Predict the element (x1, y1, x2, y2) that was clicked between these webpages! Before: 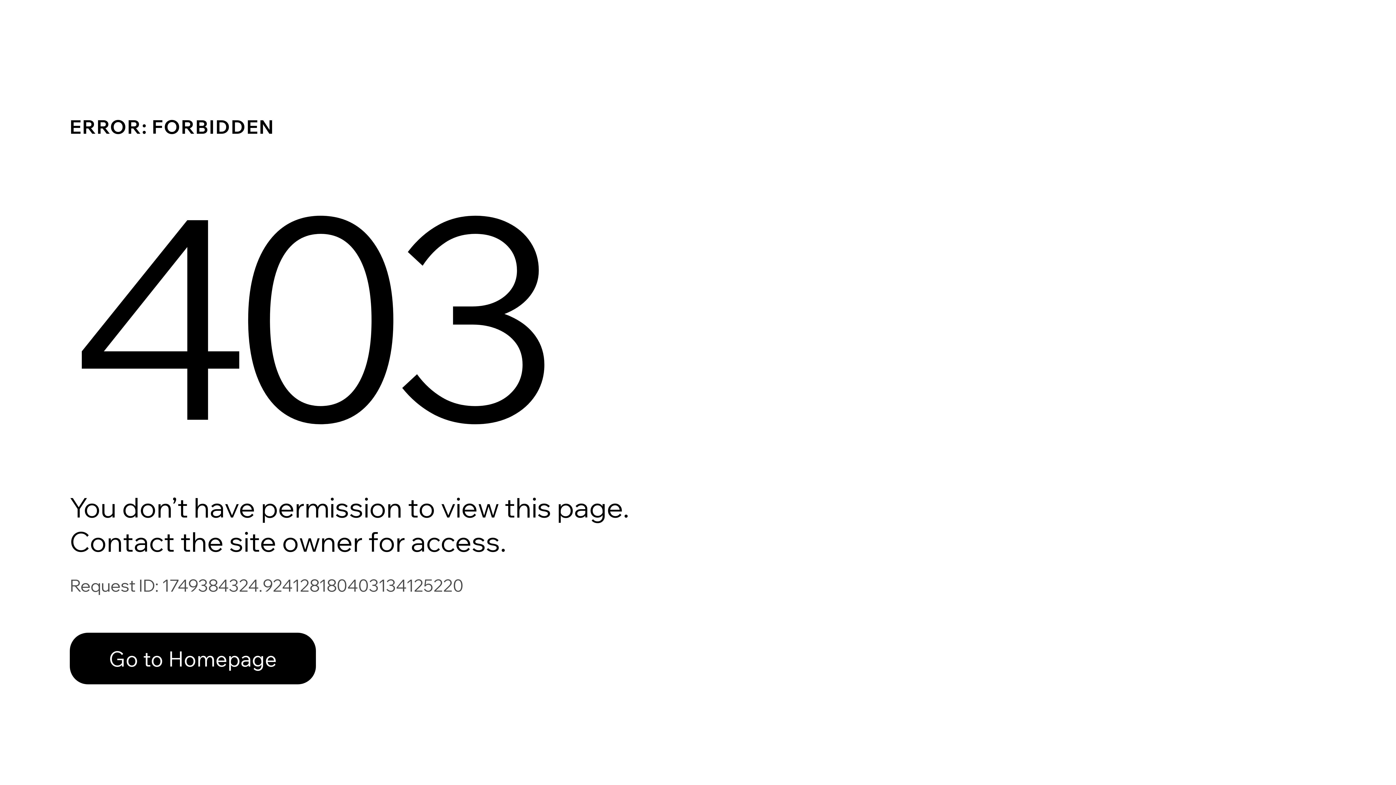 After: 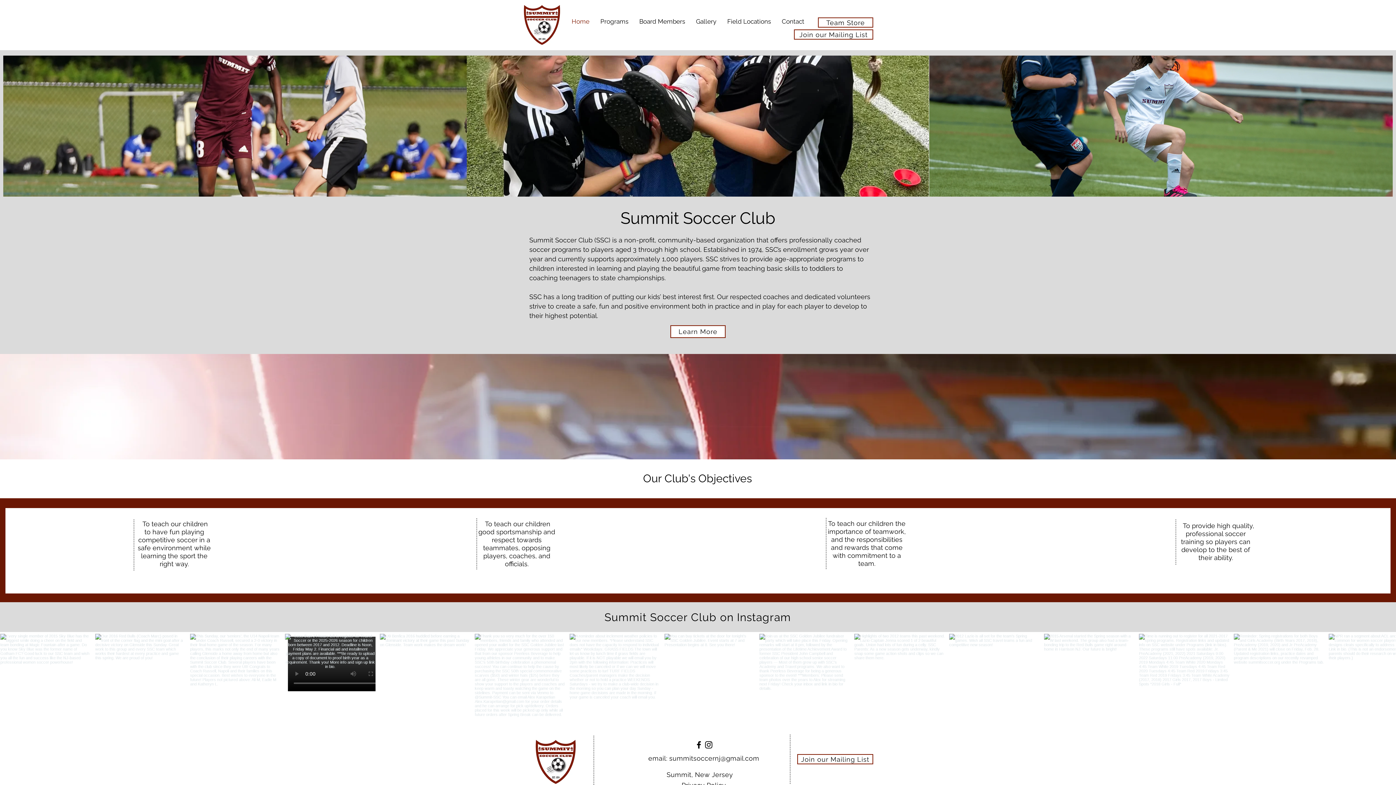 Action: label: Go to Homepage bbox: (69, 617, 768, 694)